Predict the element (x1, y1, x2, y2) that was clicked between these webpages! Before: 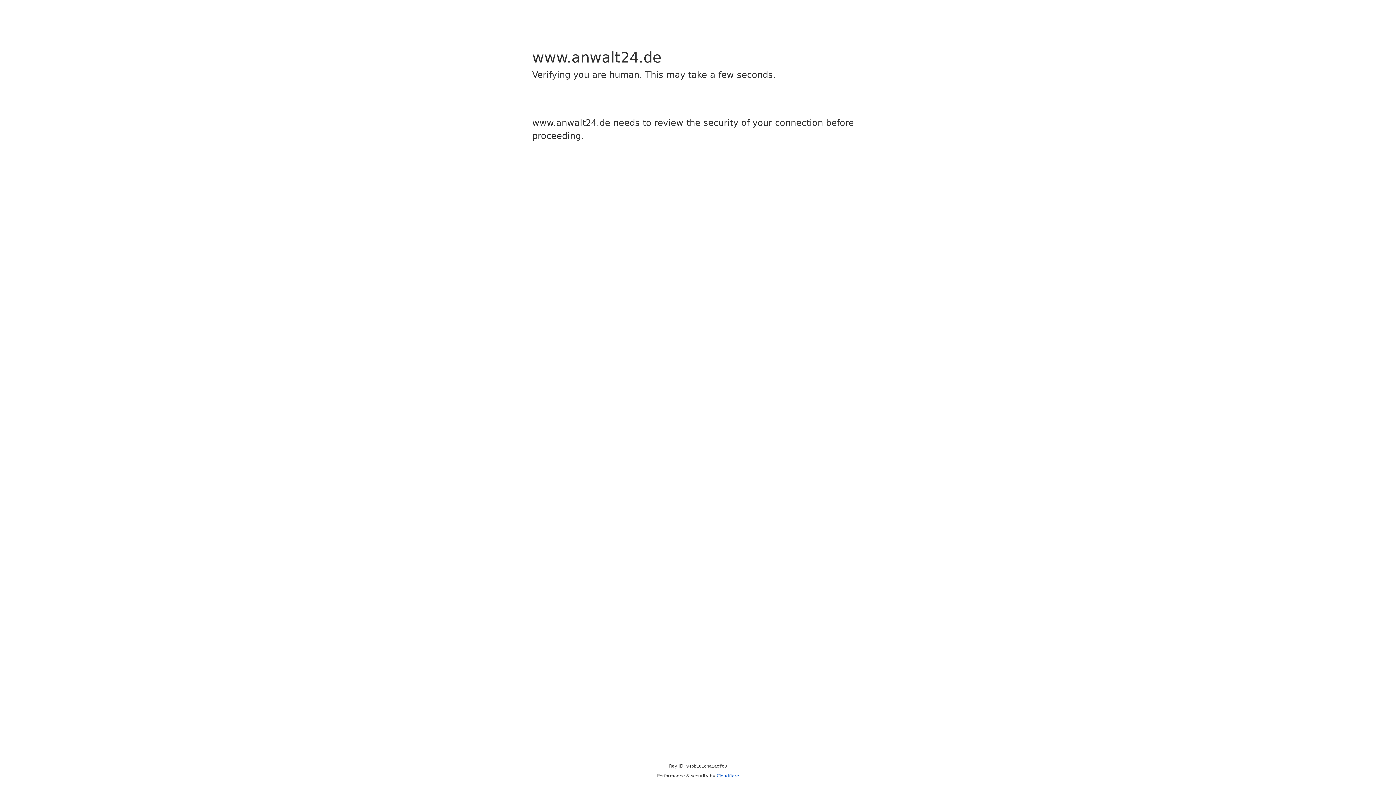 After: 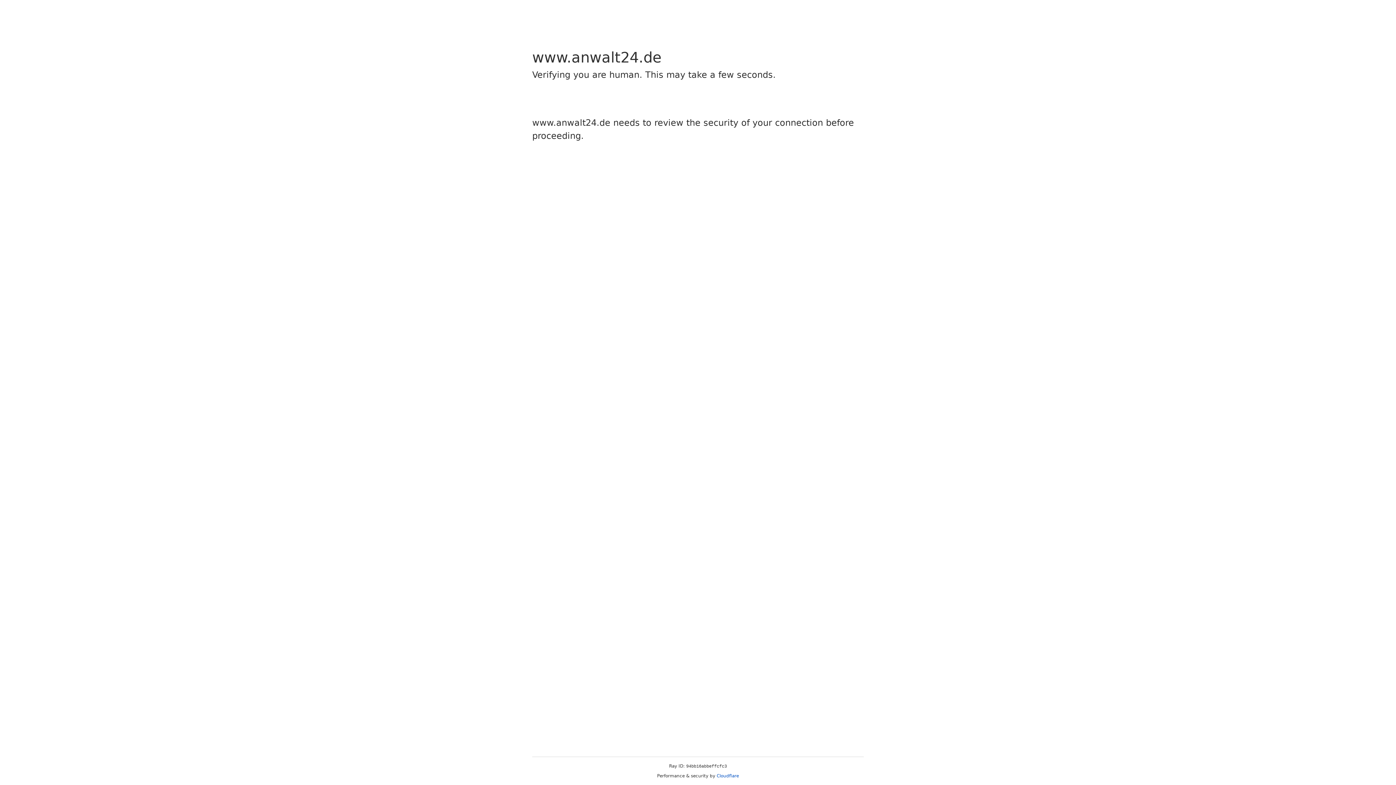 Action: bbox: (716, 773, 739, 778) label: Cloudflare